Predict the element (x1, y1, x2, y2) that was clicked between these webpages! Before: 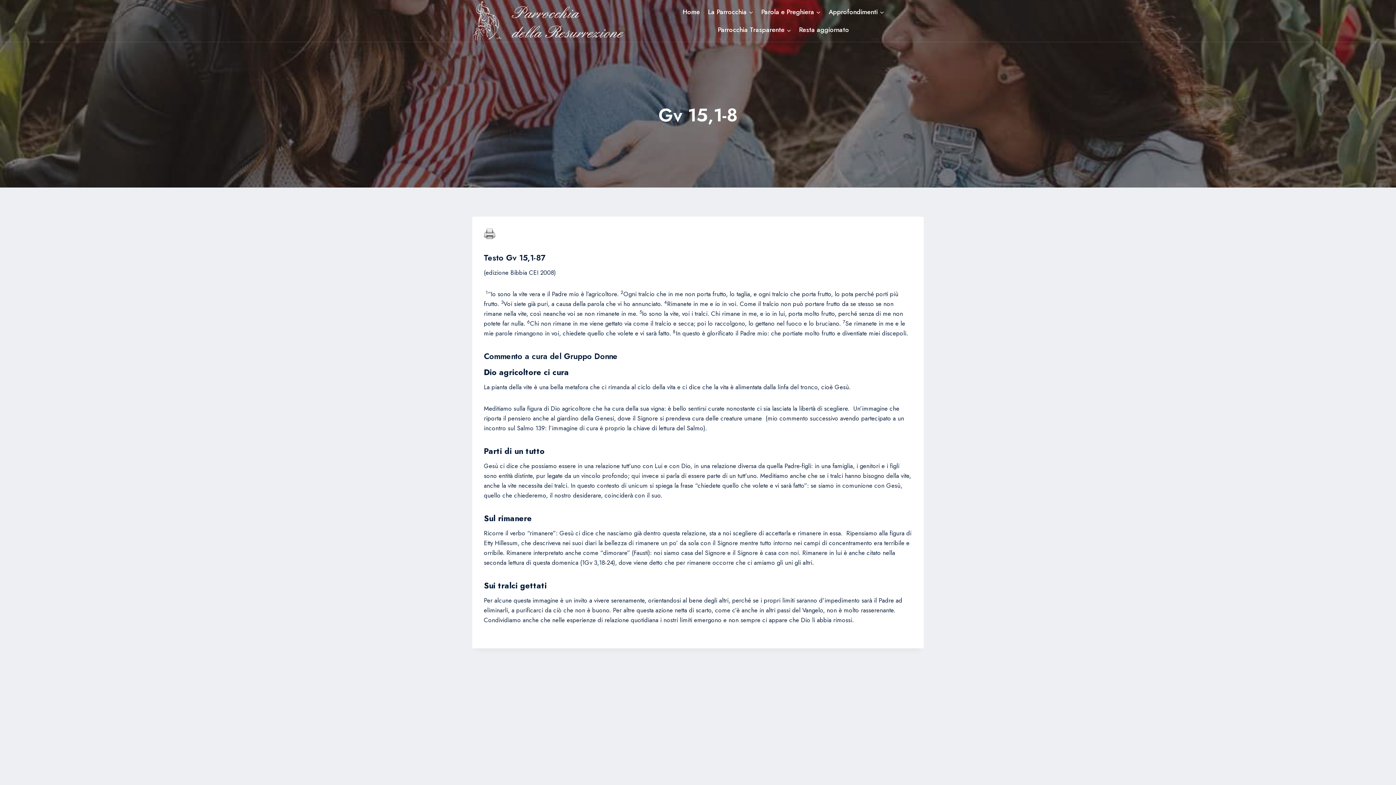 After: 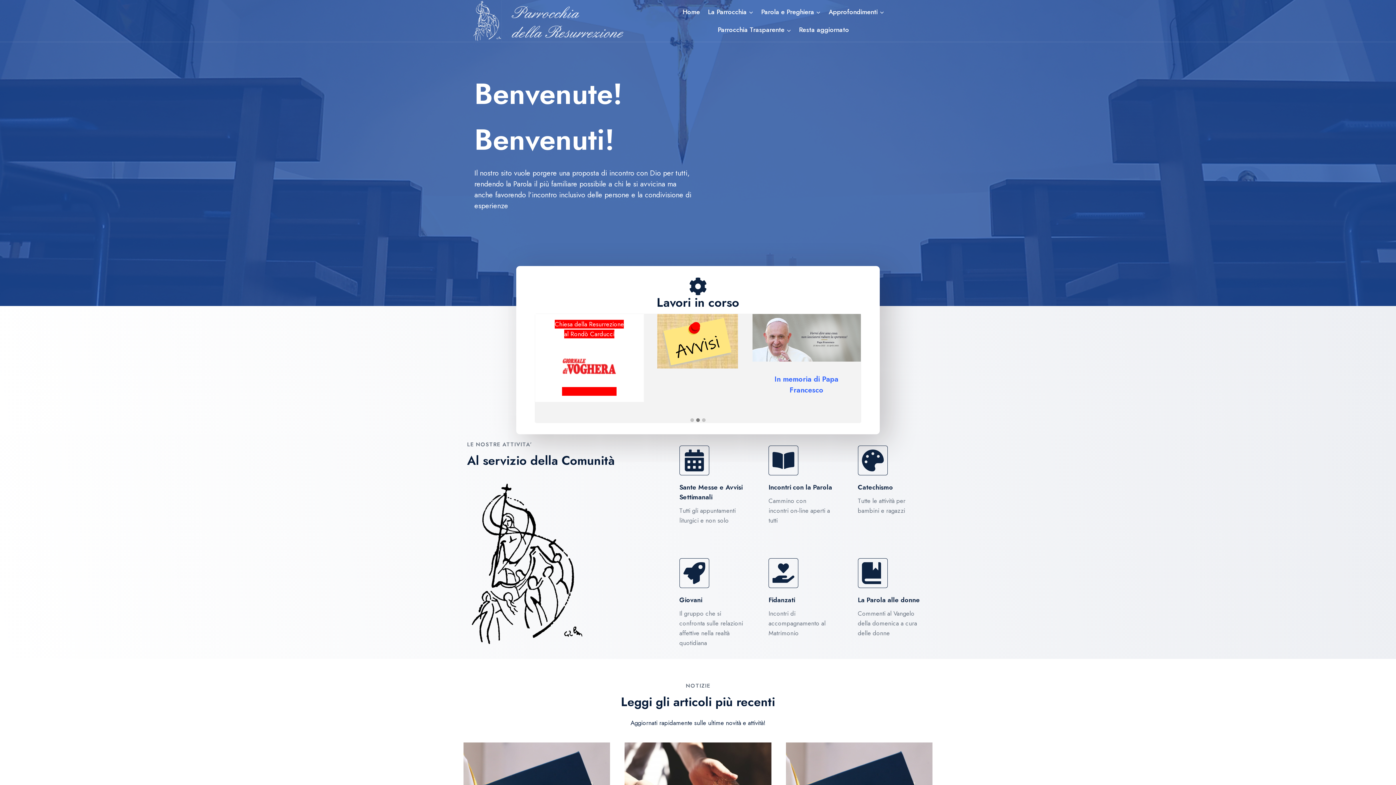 Action: bbox: (678, 2, 704, 20) label: Home